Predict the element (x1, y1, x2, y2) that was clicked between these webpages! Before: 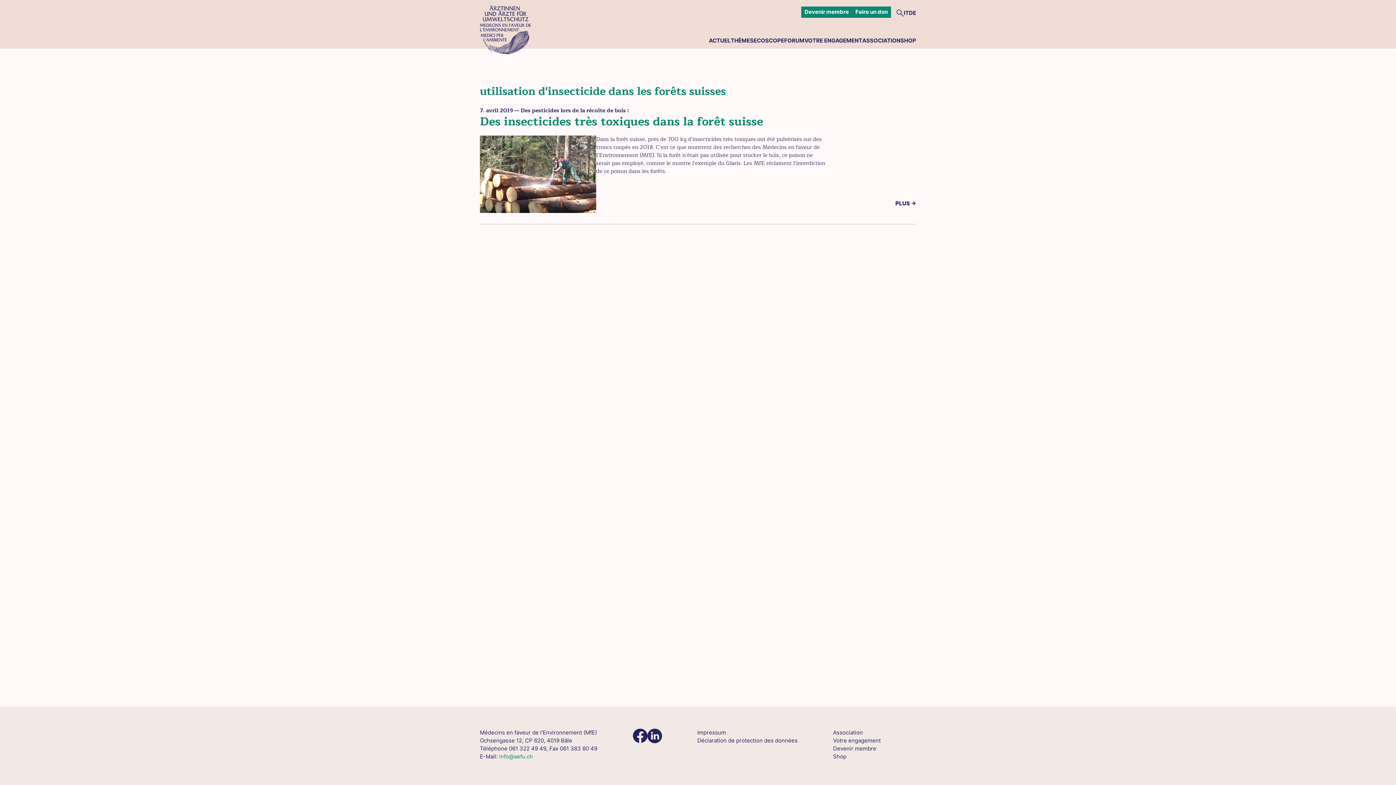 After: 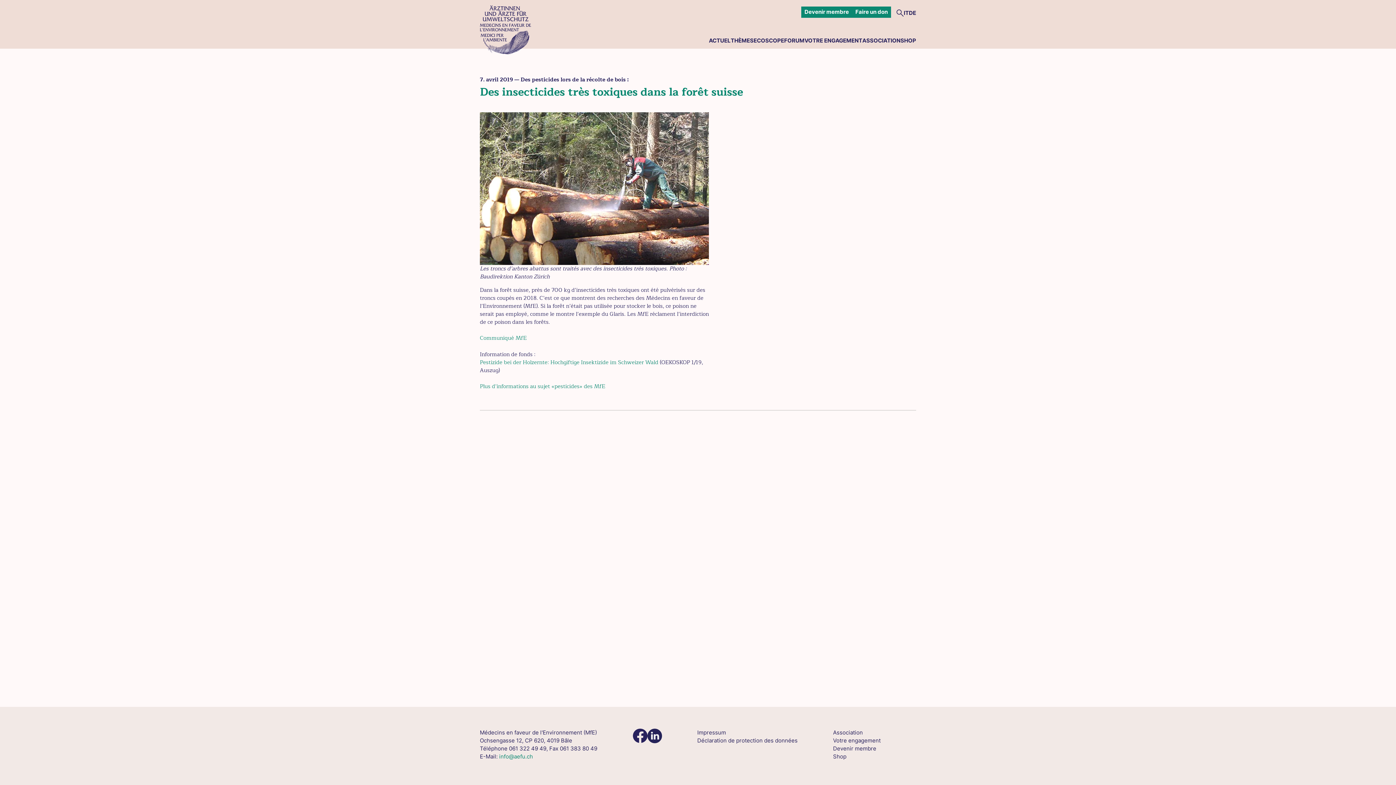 Action: bbox: (480, 135, 596, 213)